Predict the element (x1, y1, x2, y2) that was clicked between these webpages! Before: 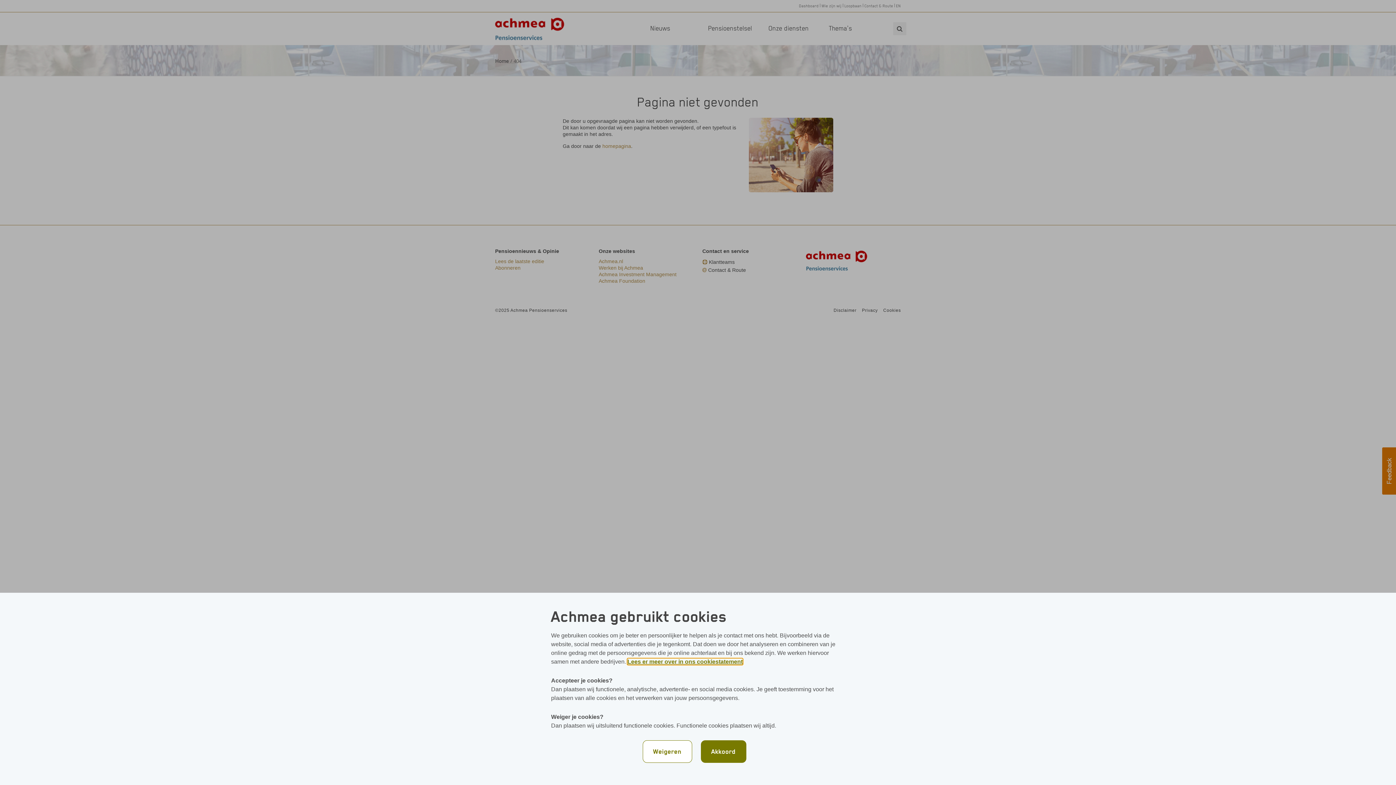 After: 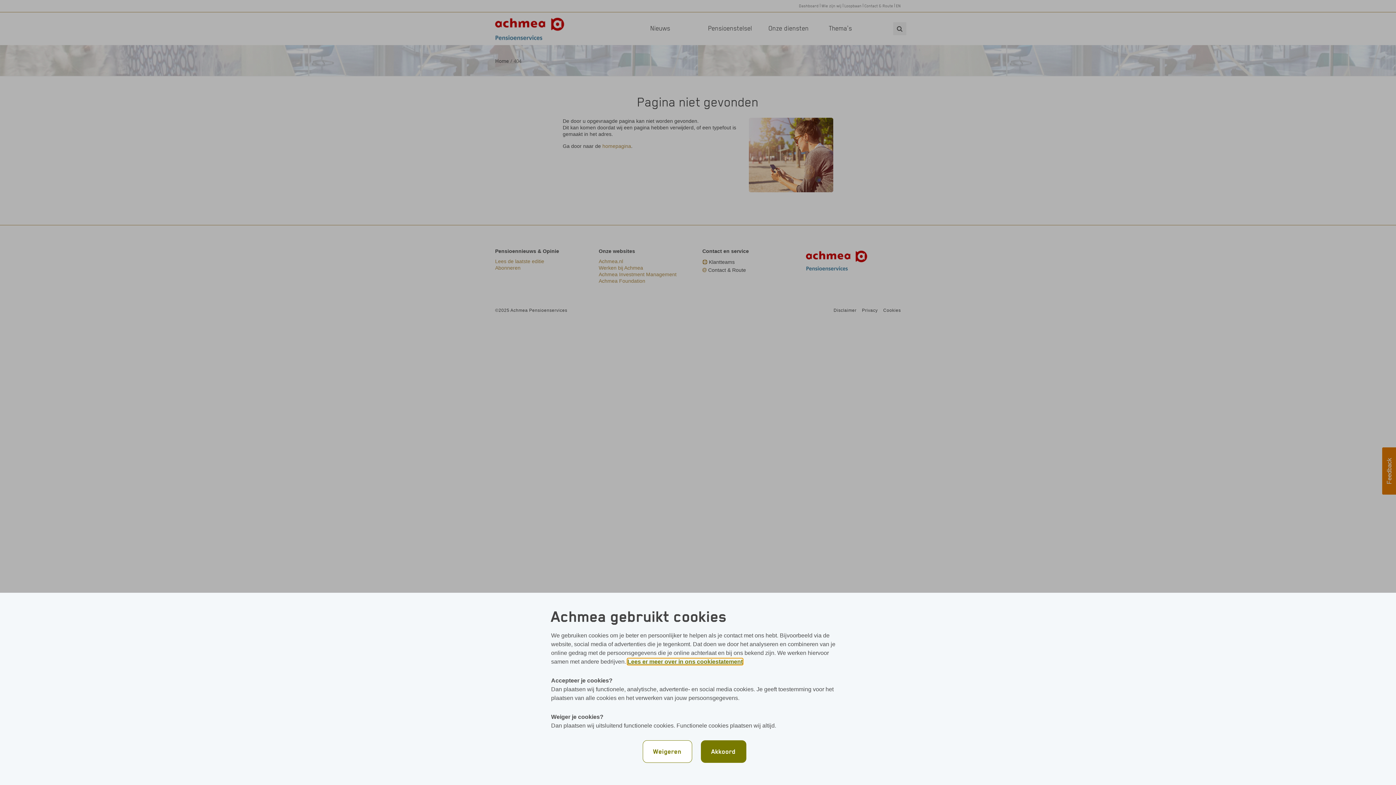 Action: bbox: (627, 658, 742, 665) label: Lees er meer over in ons cookiestatement